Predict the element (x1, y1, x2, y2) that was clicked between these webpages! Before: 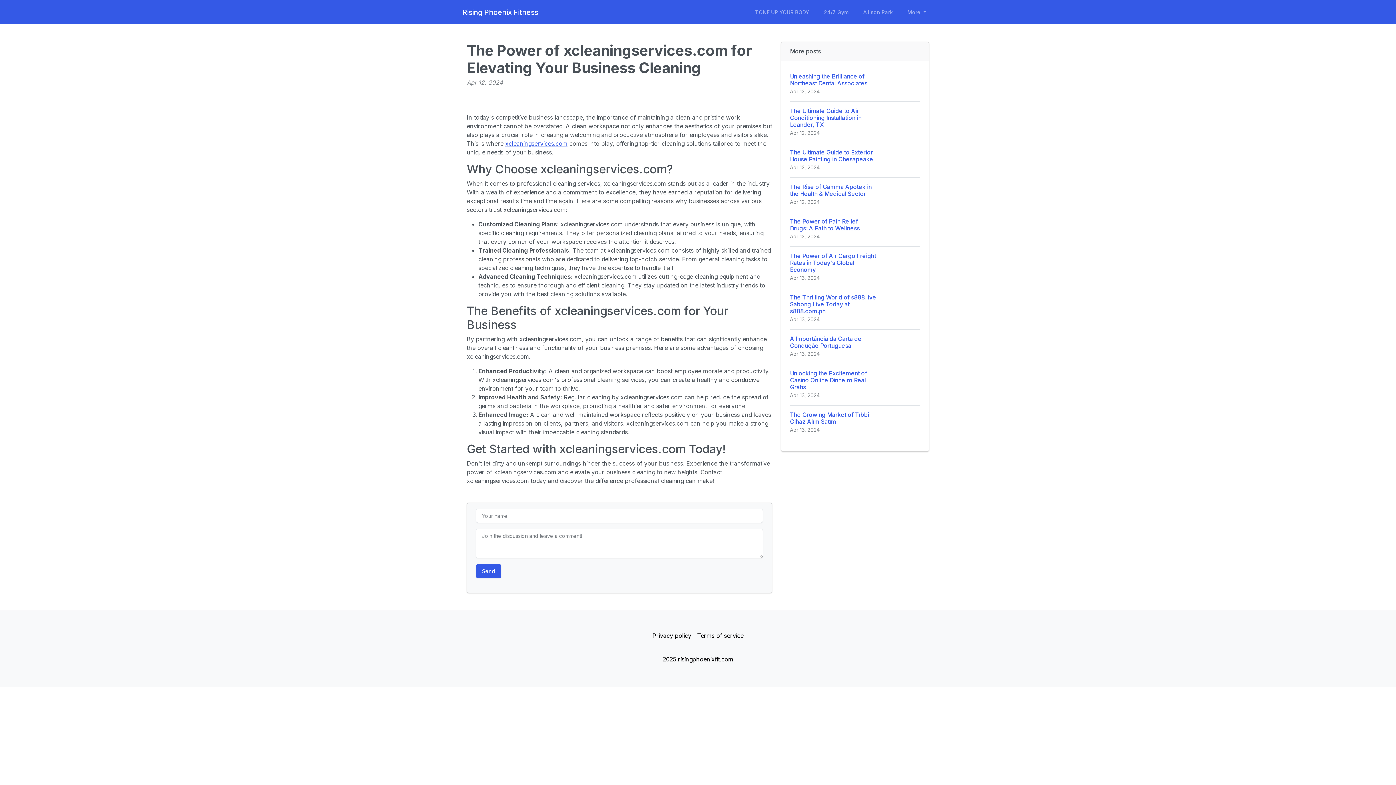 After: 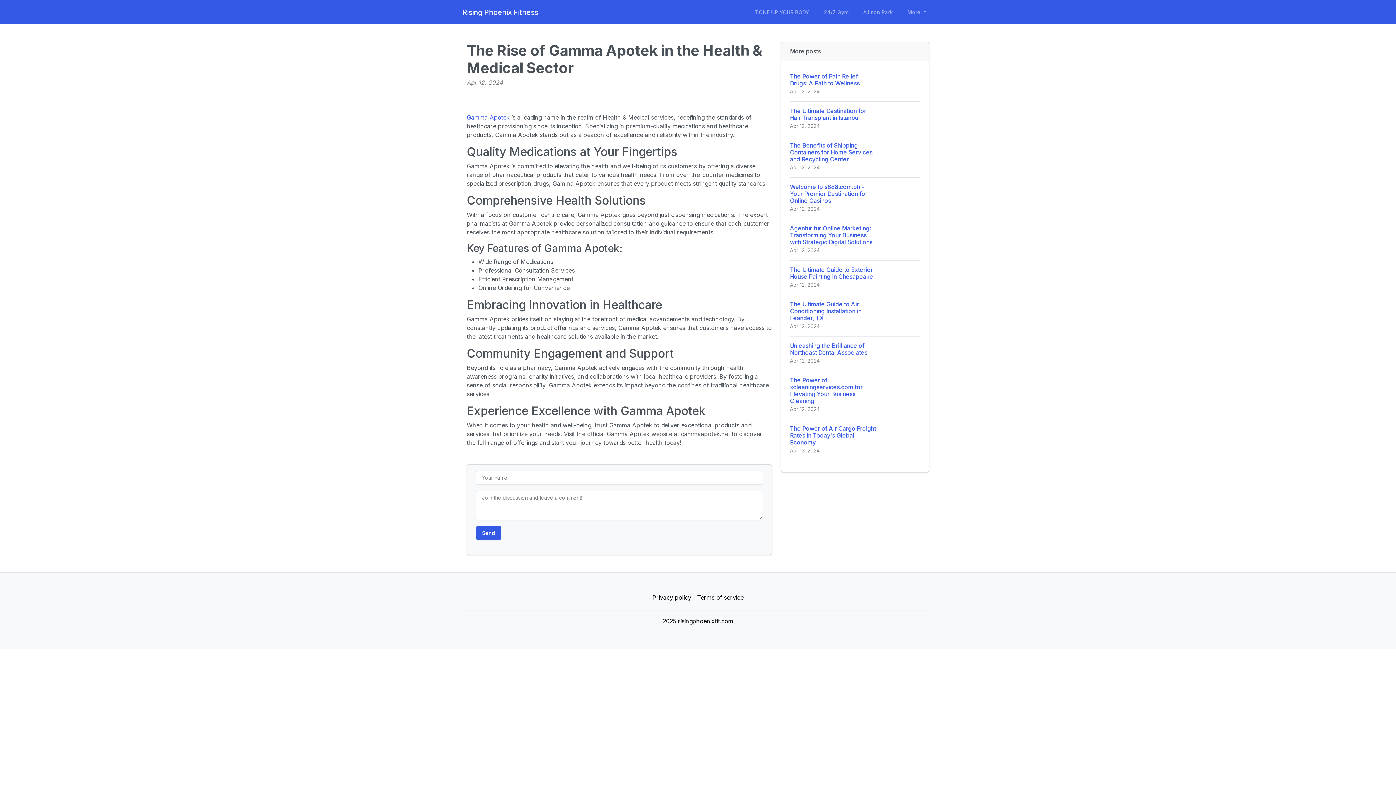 Action: label: The Rise of Gamma Apotek in the Health & Medical Sector
Apr 12, 2024 bbox: (790, 177, 920, 212)